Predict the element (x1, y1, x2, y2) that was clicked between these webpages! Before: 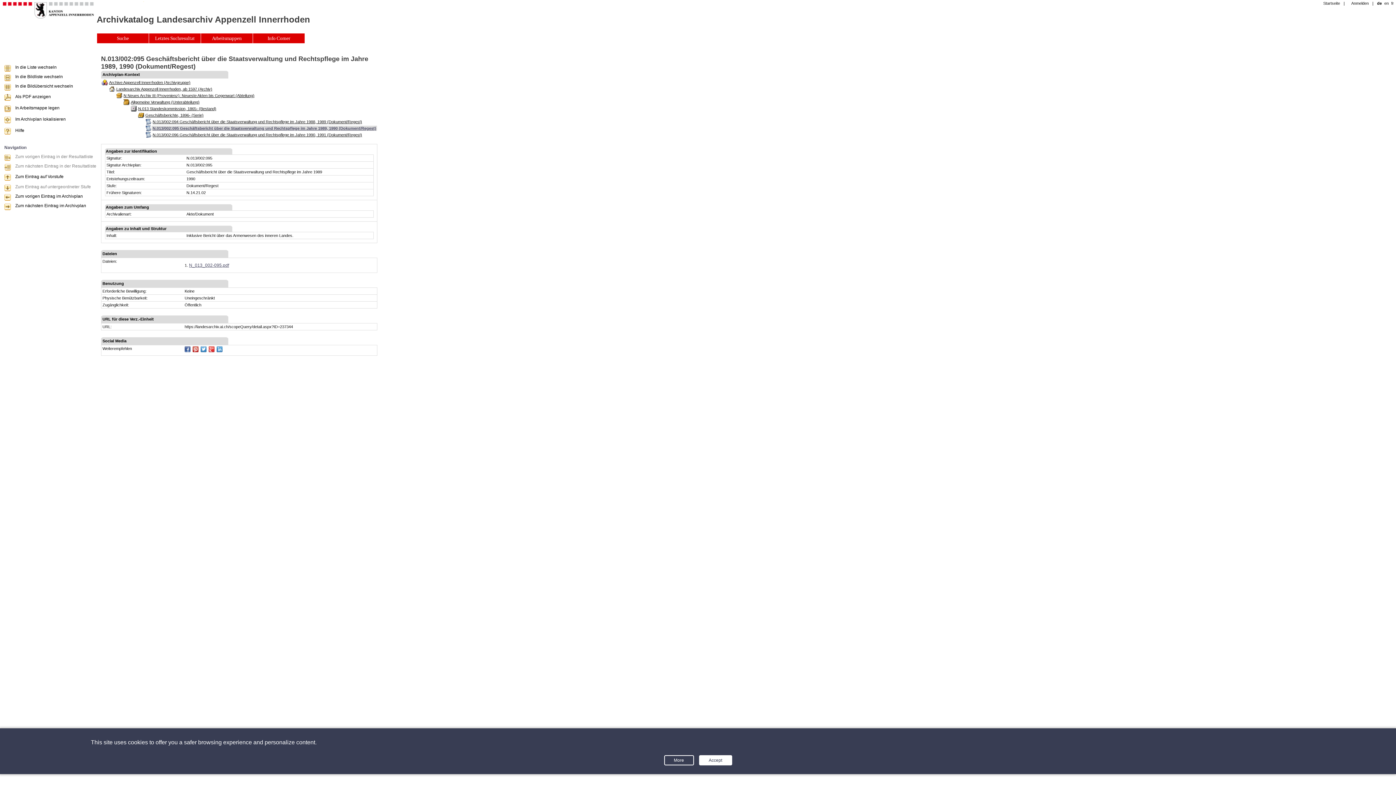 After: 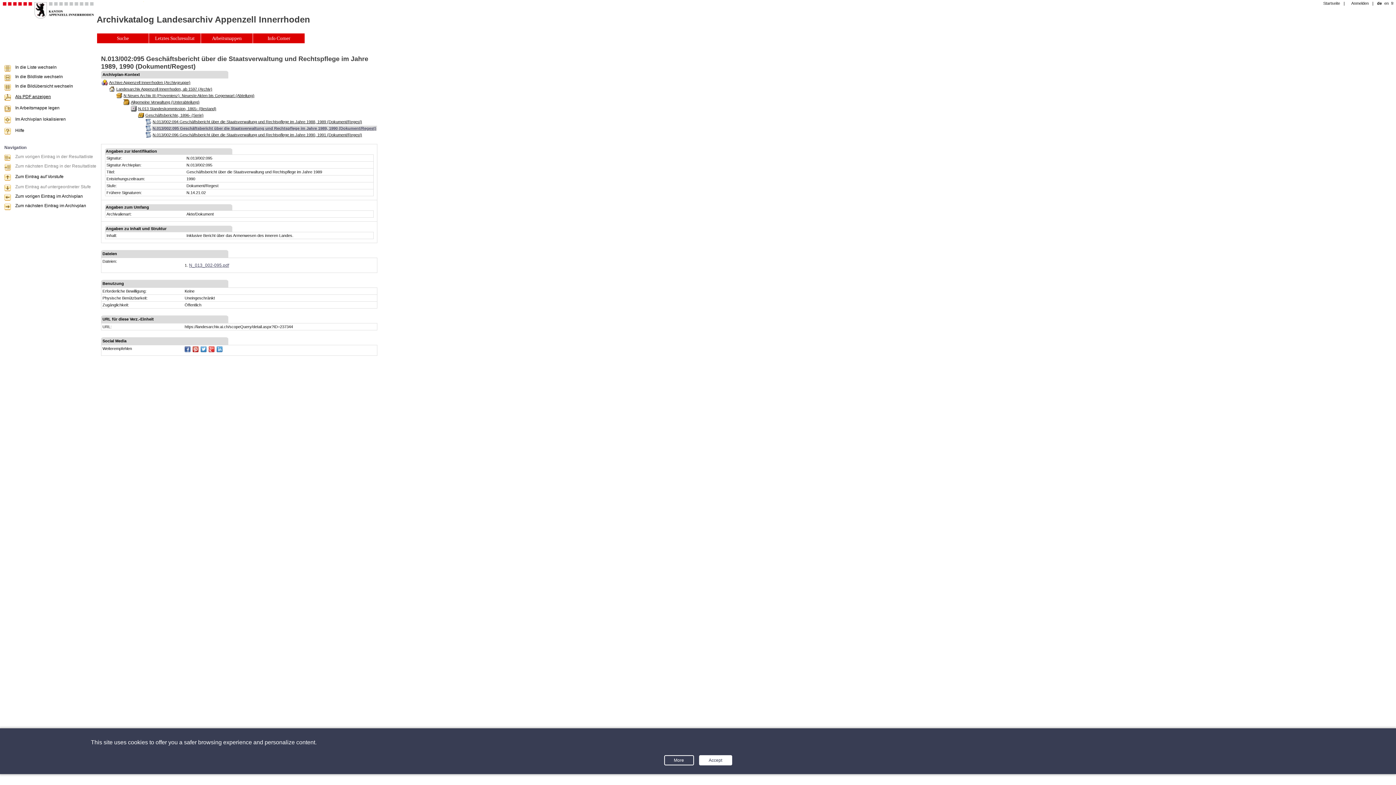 Action: bbox: (15, 94, 50, 99) label: Als PDF anzeigen